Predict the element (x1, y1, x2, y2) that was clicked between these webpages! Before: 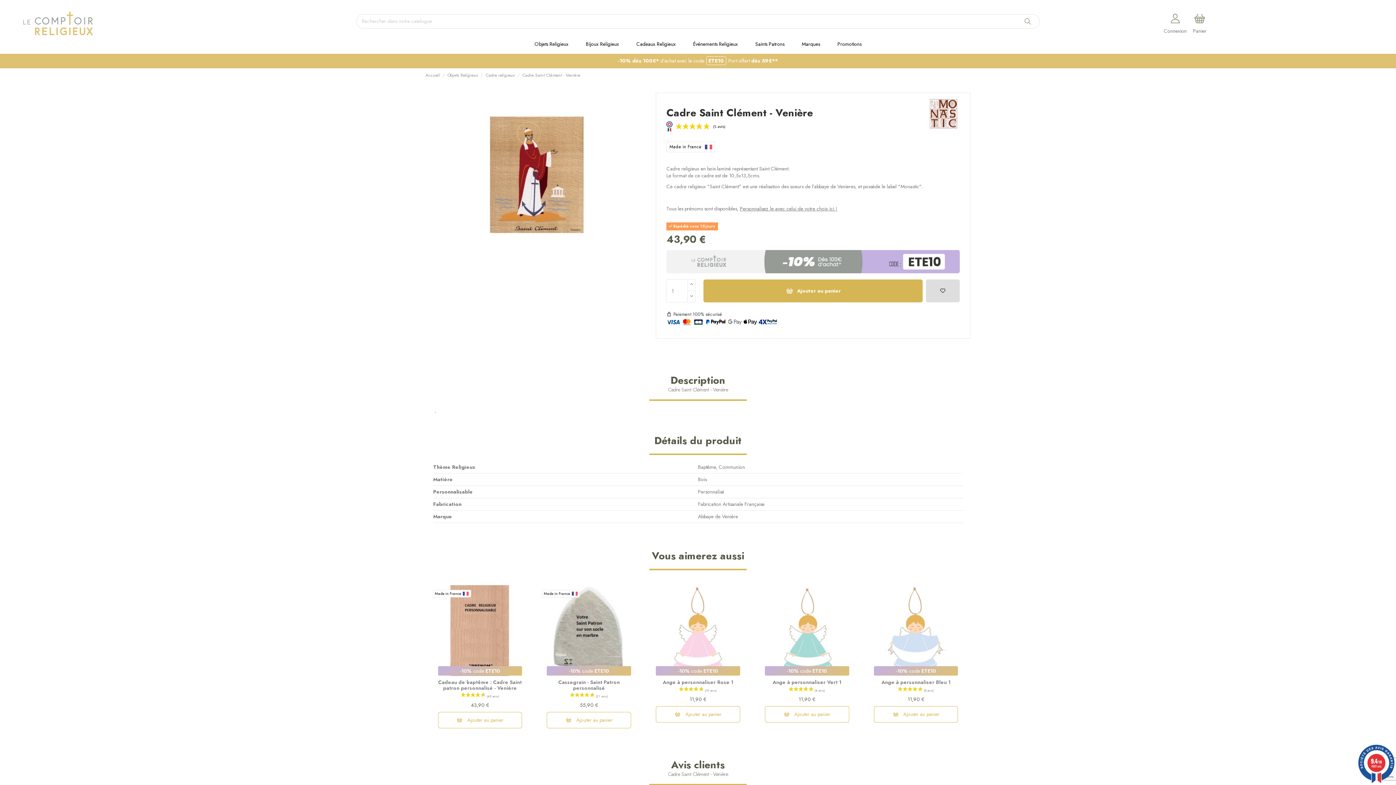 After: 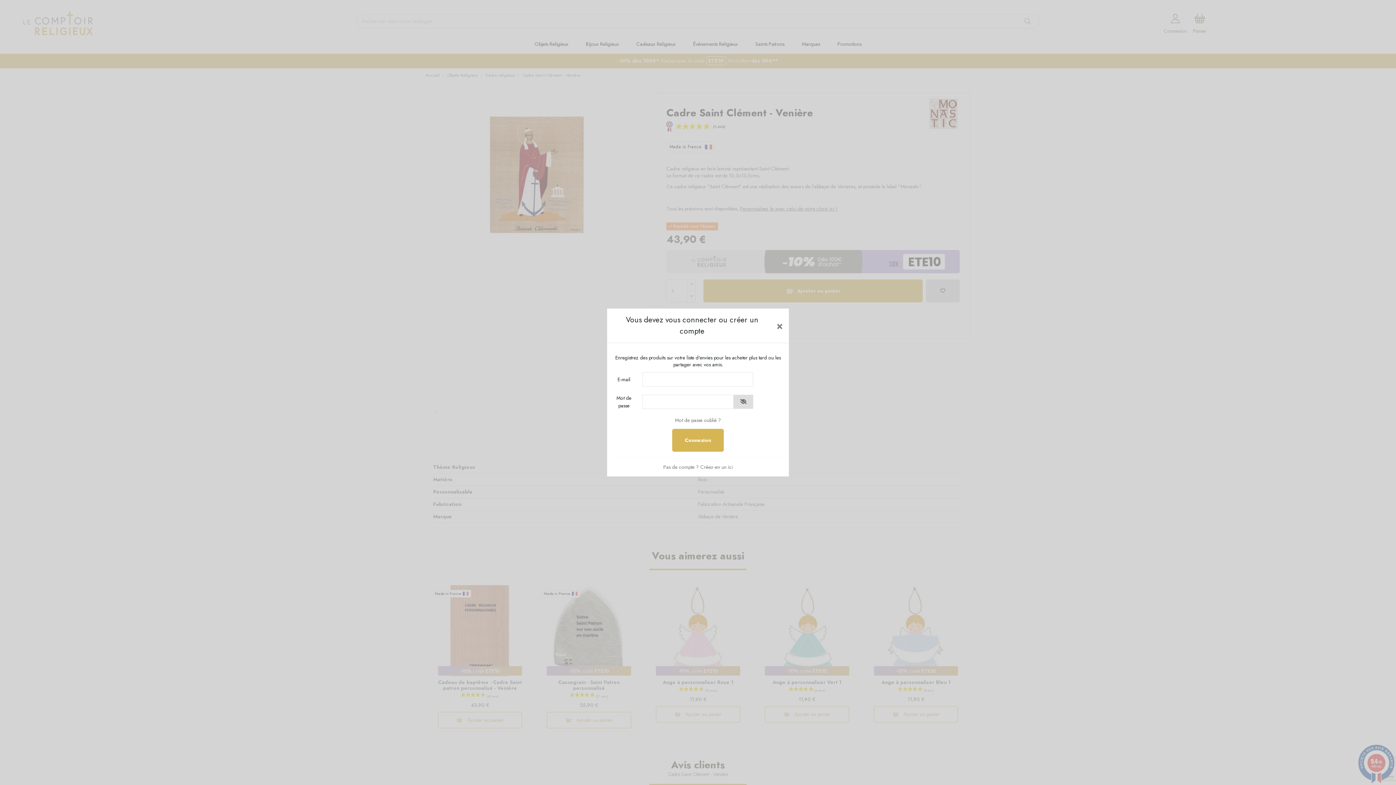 Action: label: Ajouter à la liste d'envies bbox: (926, 279, 960, 302)